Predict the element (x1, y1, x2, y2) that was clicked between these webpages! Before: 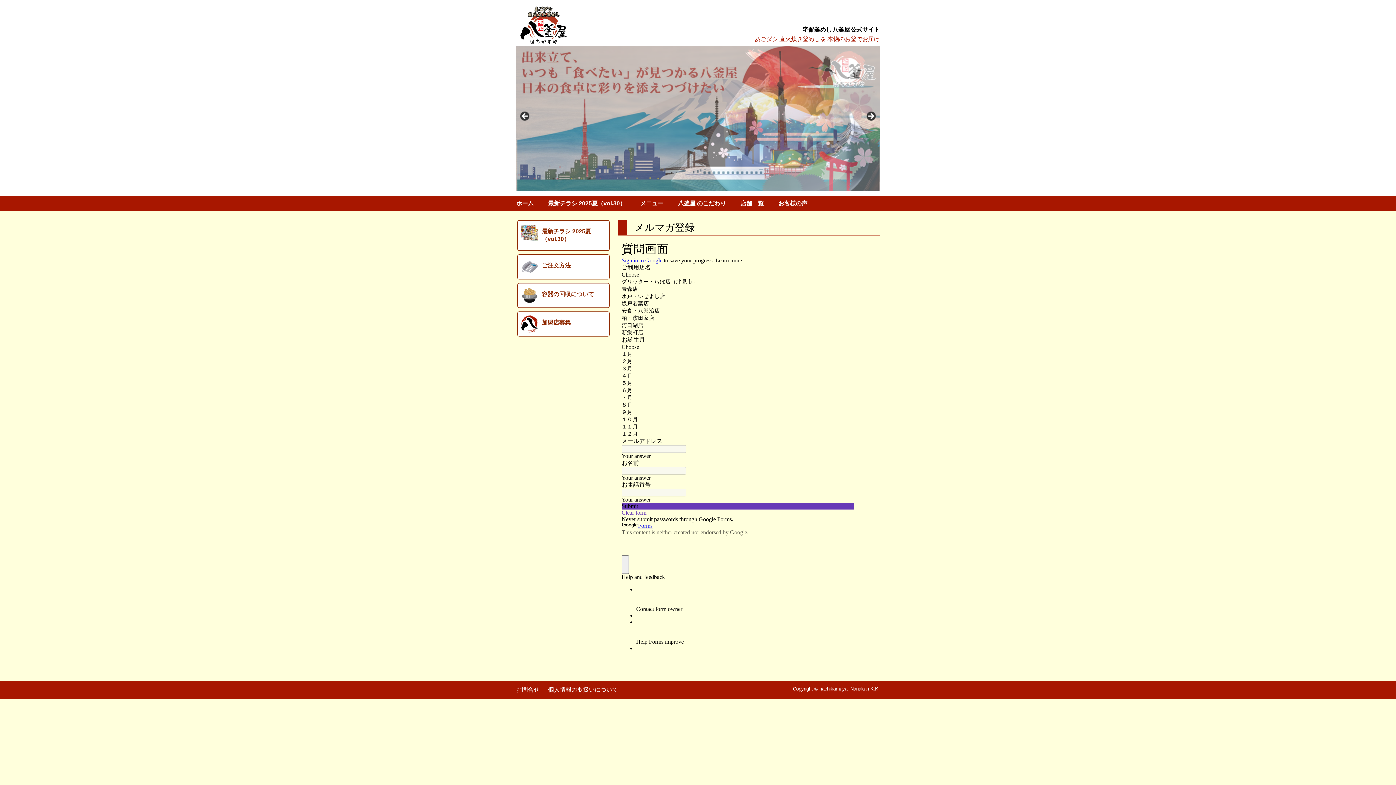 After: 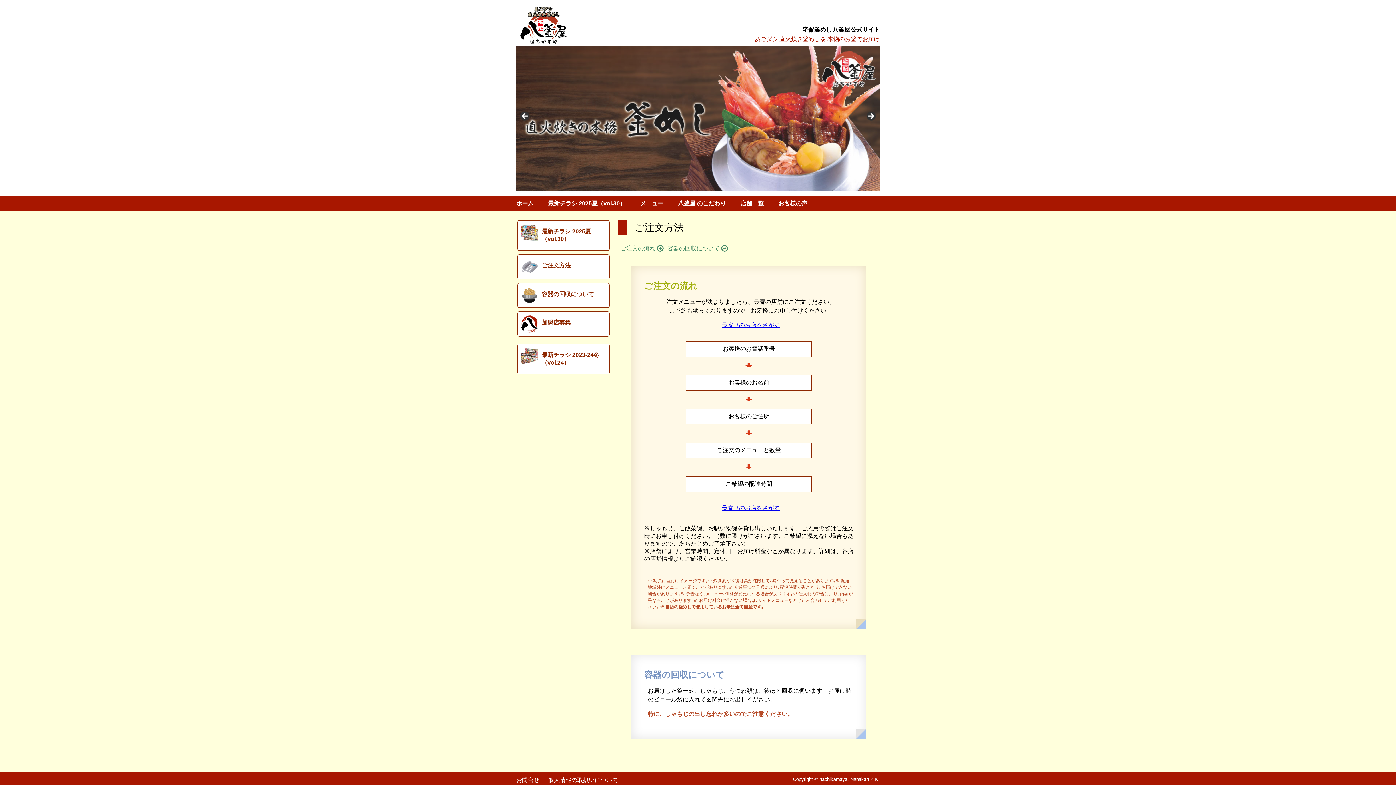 Action: label: ご注文方法 bbox: (517, 254, 609, 279)